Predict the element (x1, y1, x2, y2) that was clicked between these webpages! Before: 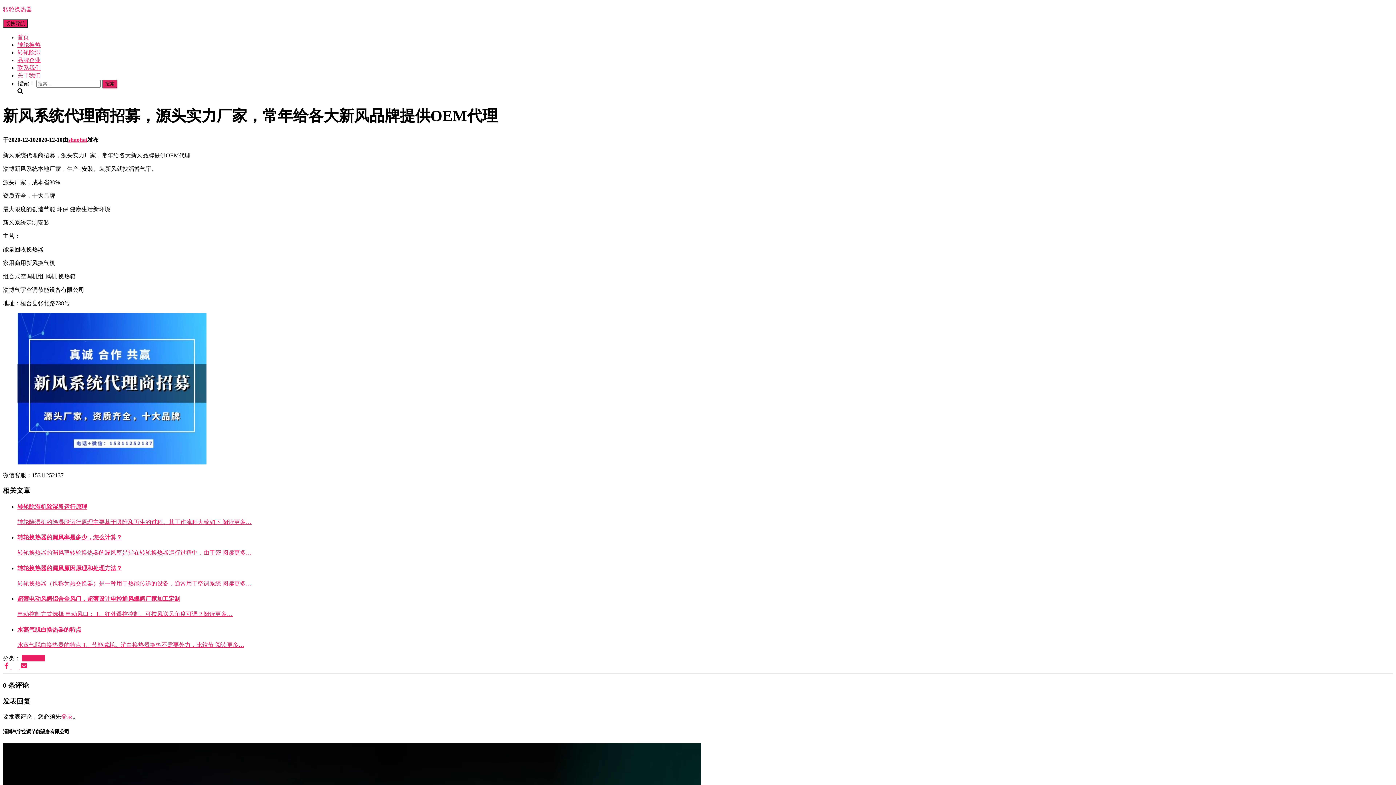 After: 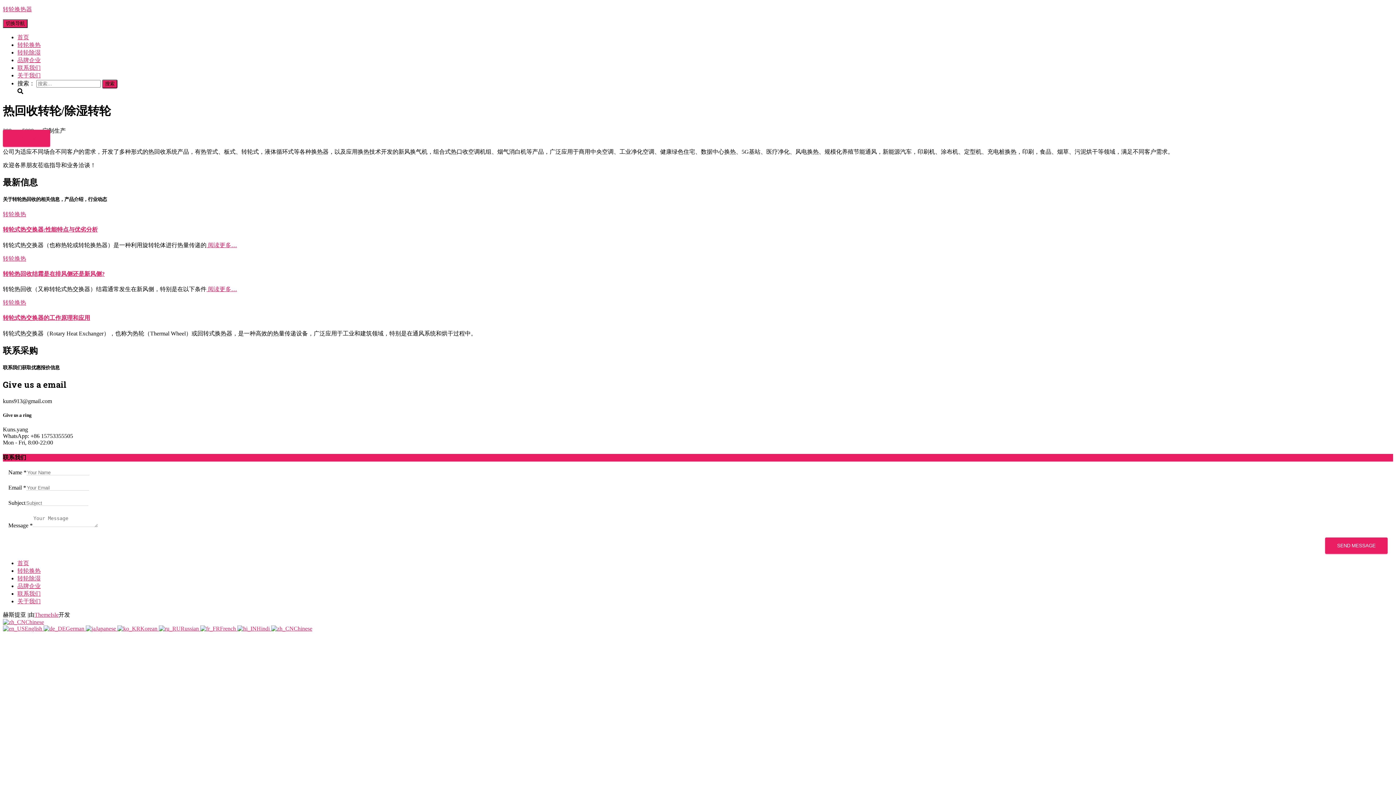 Action: bbox: (2, 5, 1393, 13) label: 转轮换热器